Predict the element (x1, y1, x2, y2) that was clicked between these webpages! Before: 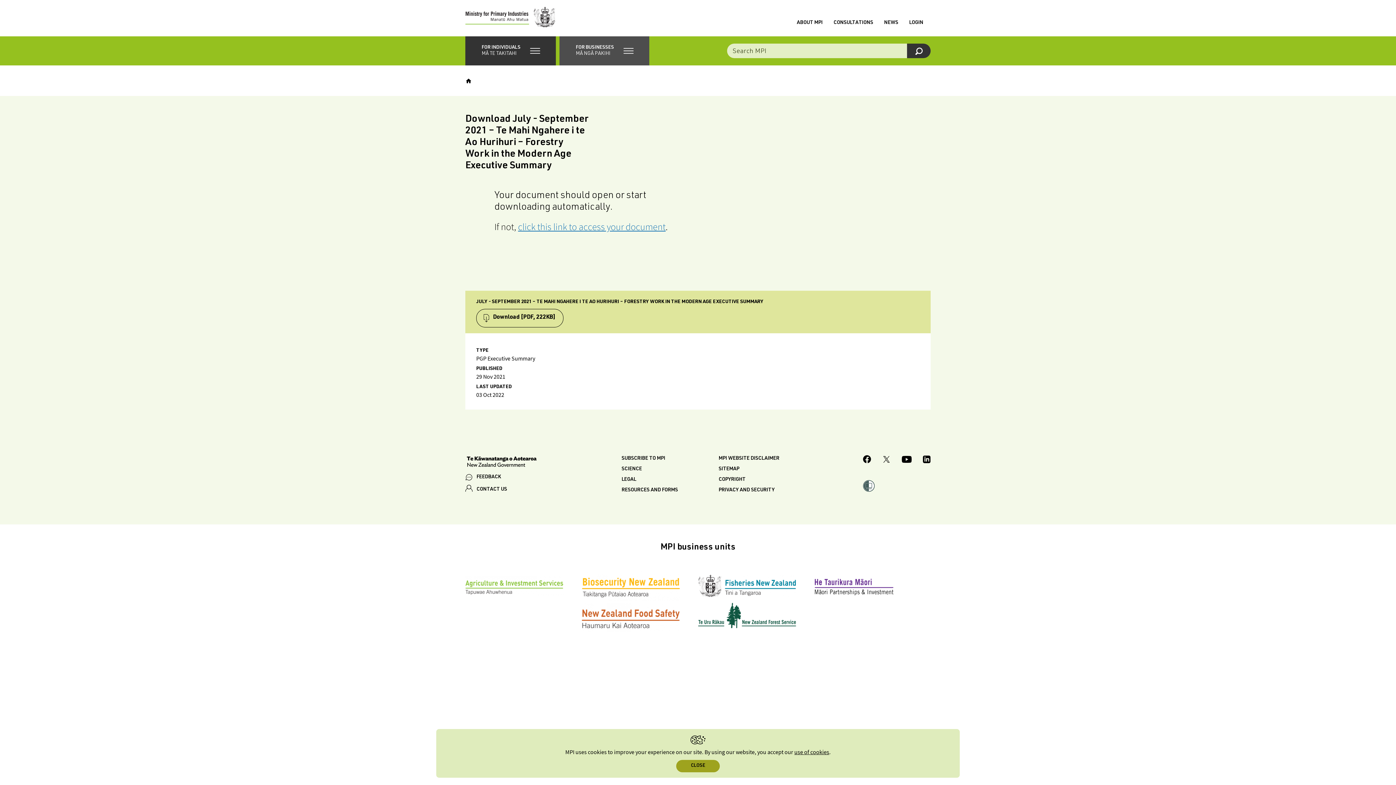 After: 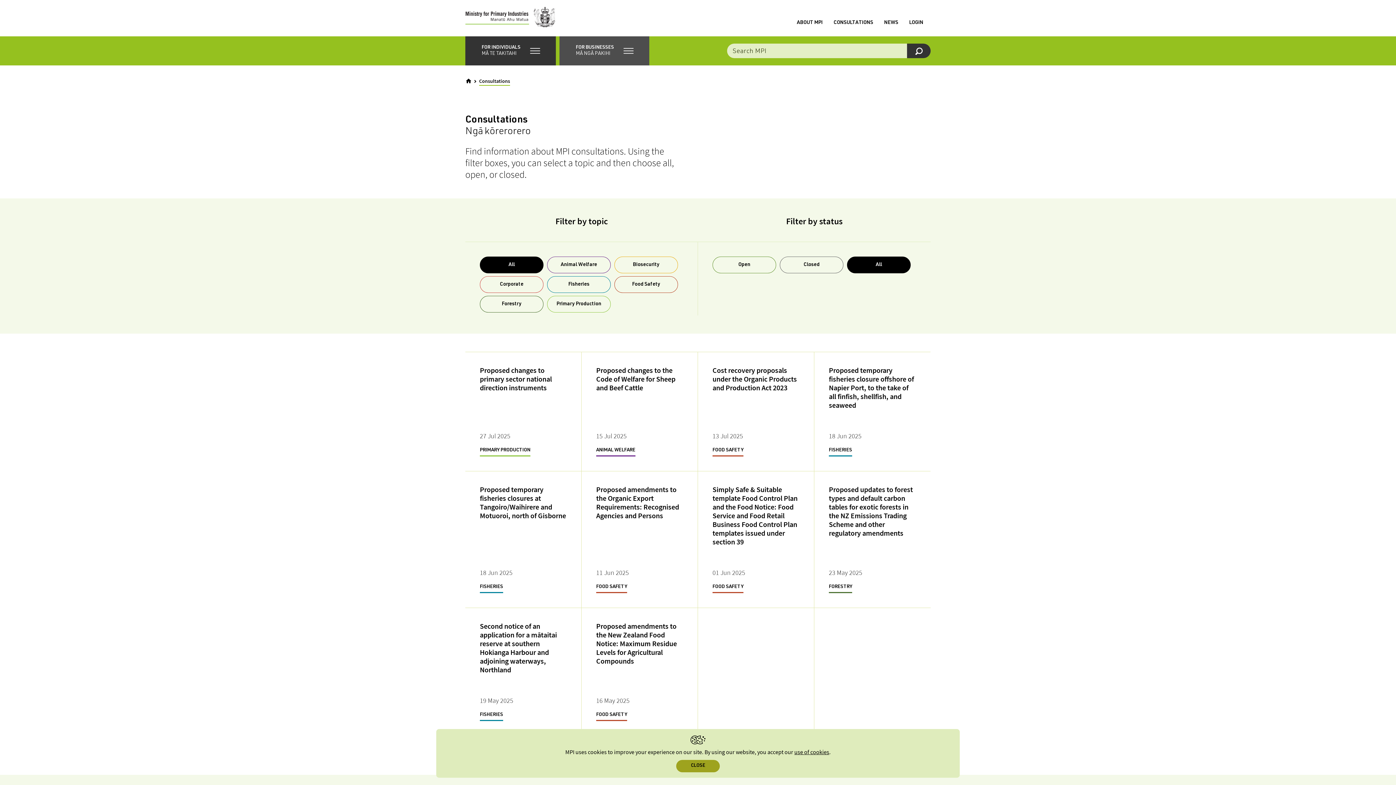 Action: label: CONSULTATIONS bbox: (833, 20, 873, 25)